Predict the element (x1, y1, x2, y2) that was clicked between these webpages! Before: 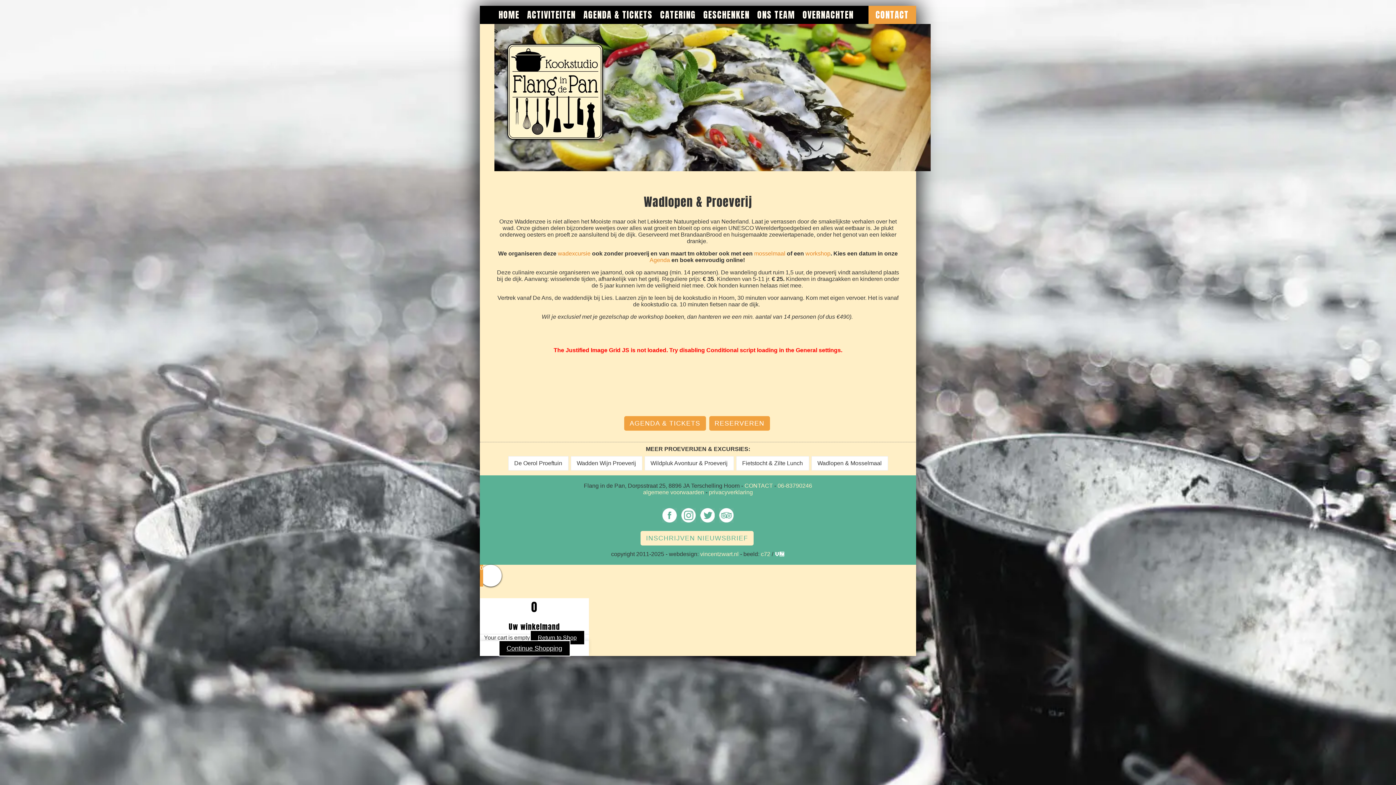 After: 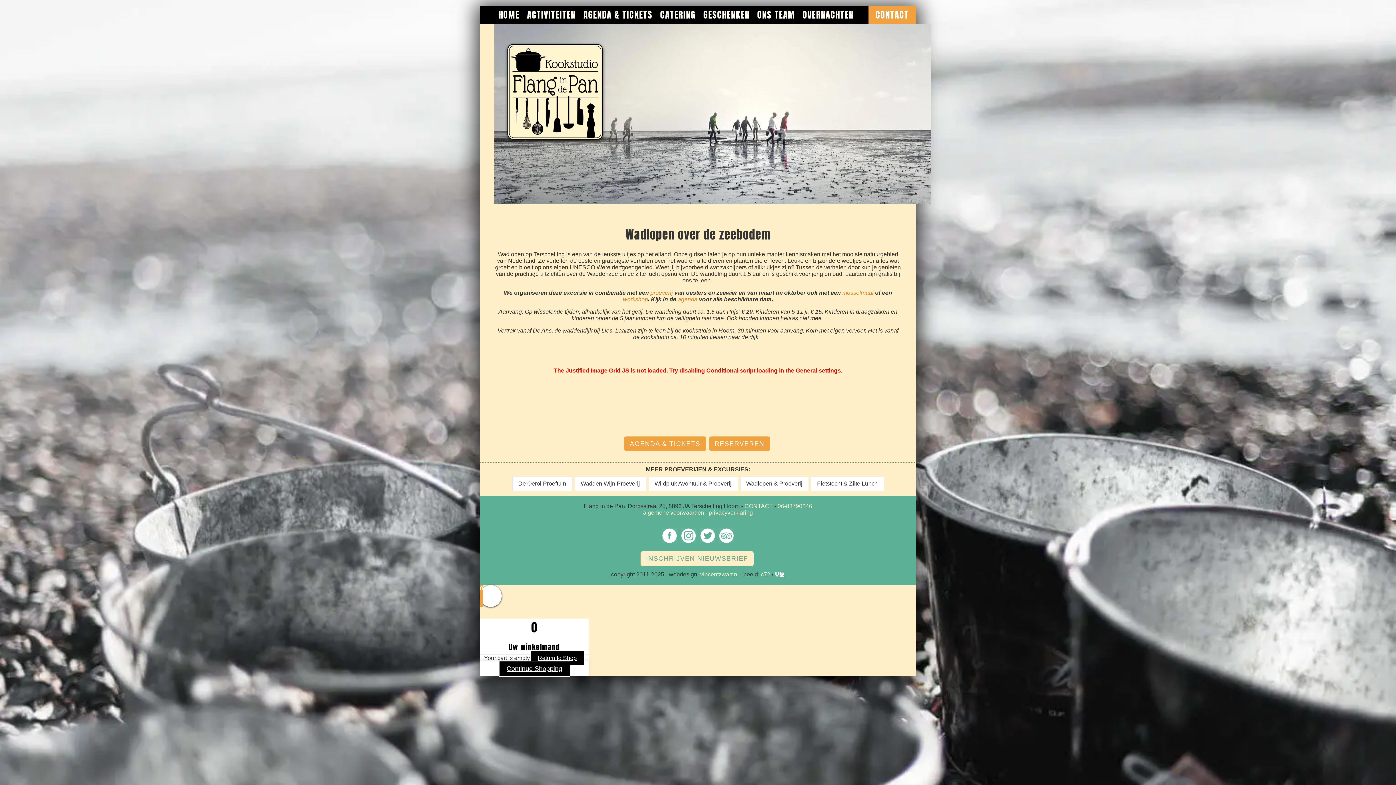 Action: label: wadexcursie bbox: (558, 250, 590, 256)